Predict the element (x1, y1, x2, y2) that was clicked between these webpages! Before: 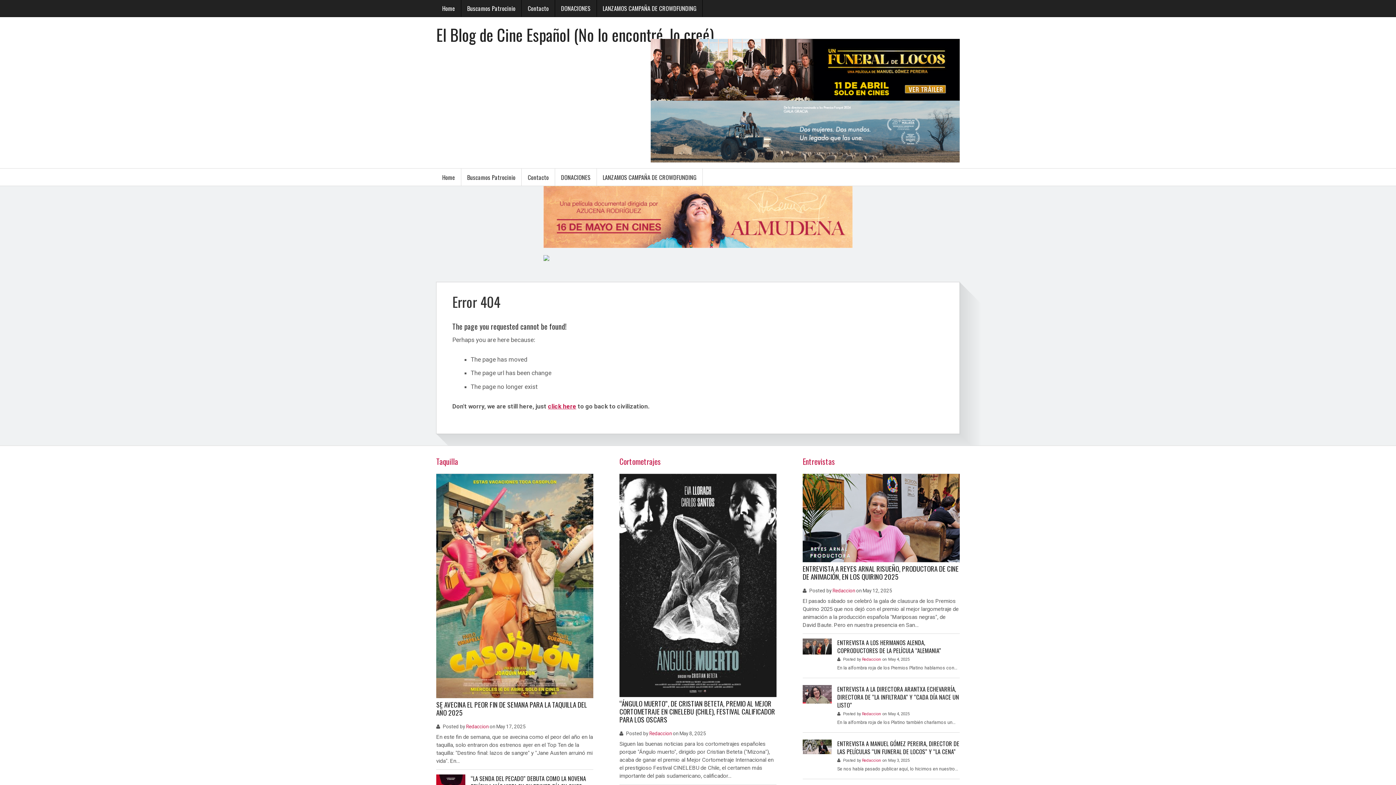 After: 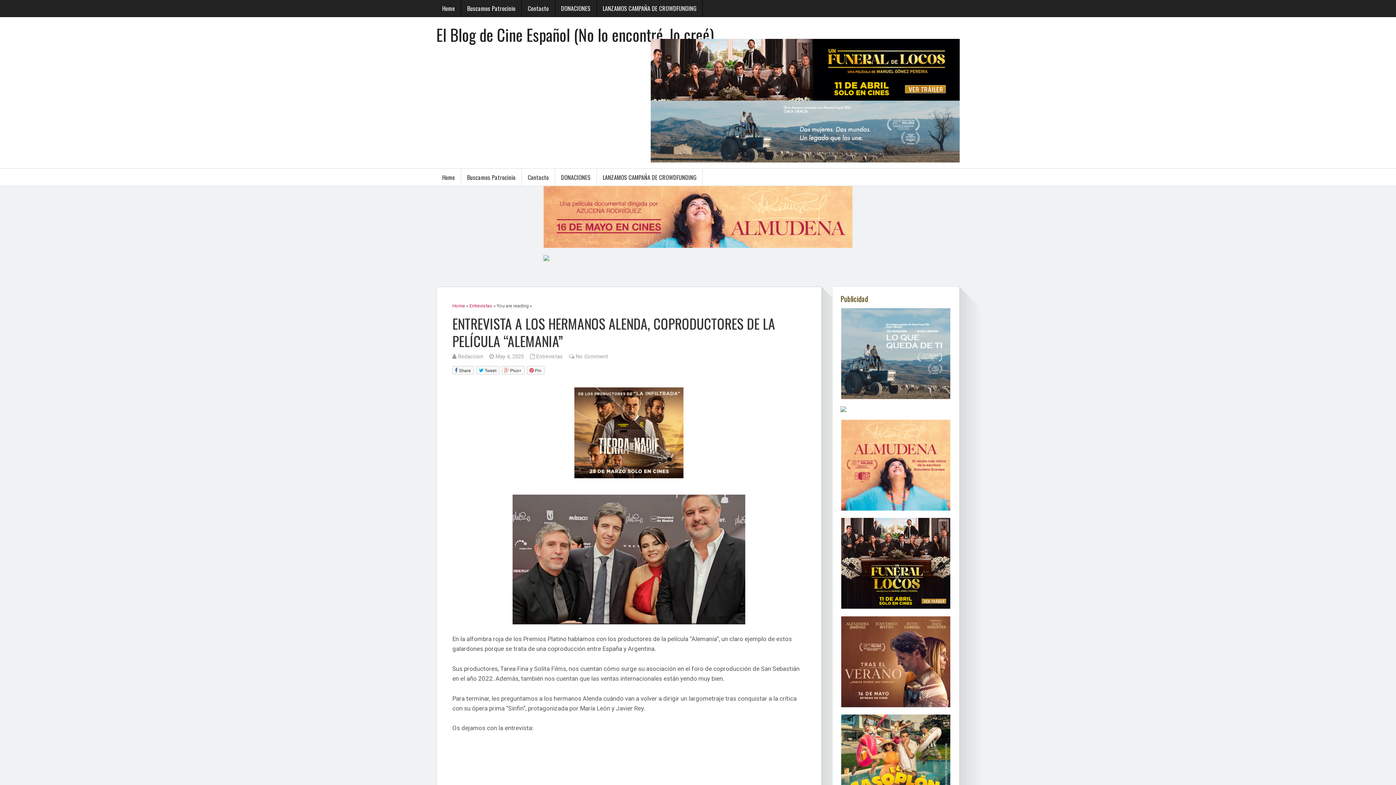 Action: label: ENTREVISTA A LOS HERMANOS ALENDA, COPRODUCTORES DE LA PELÍCULA “ALEMANIA” bbox: (837, 638, 941, 655)